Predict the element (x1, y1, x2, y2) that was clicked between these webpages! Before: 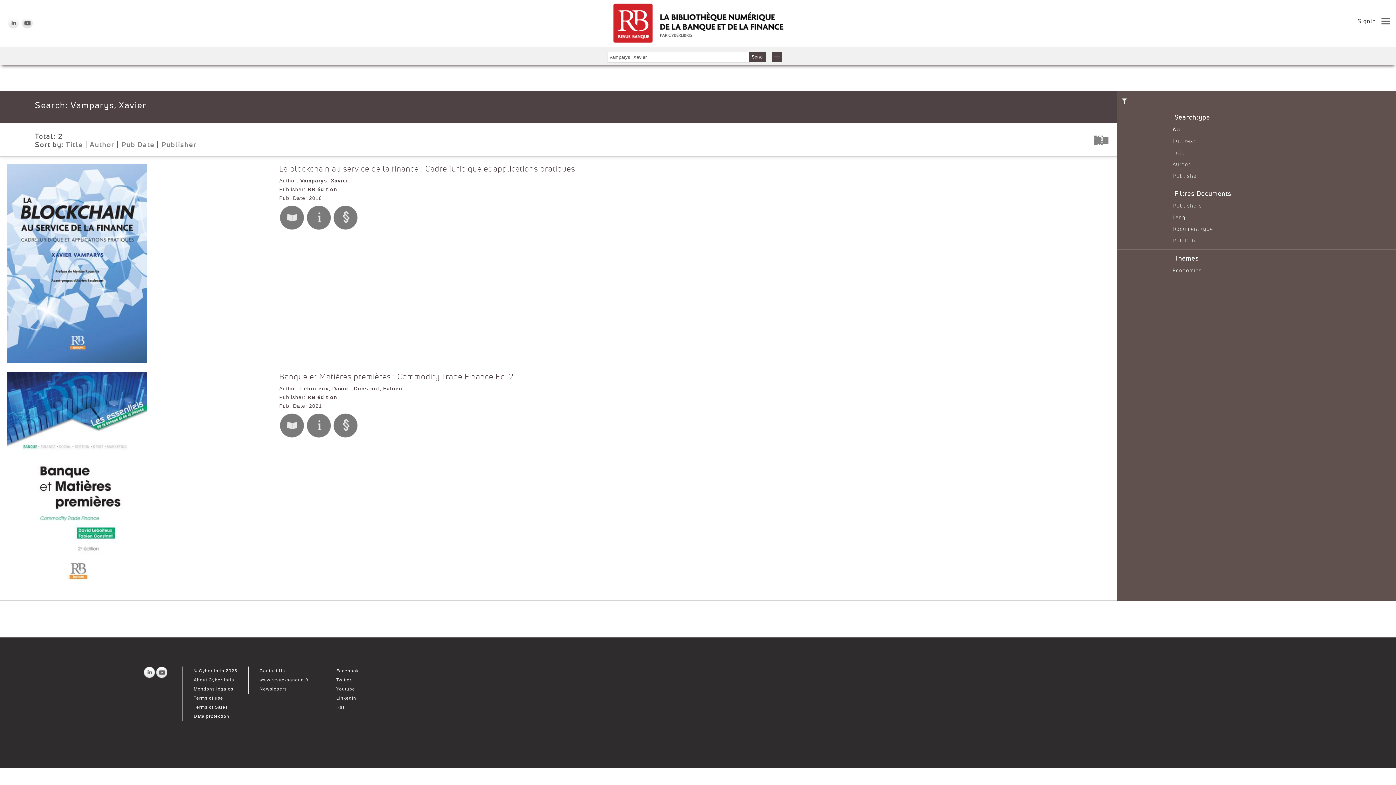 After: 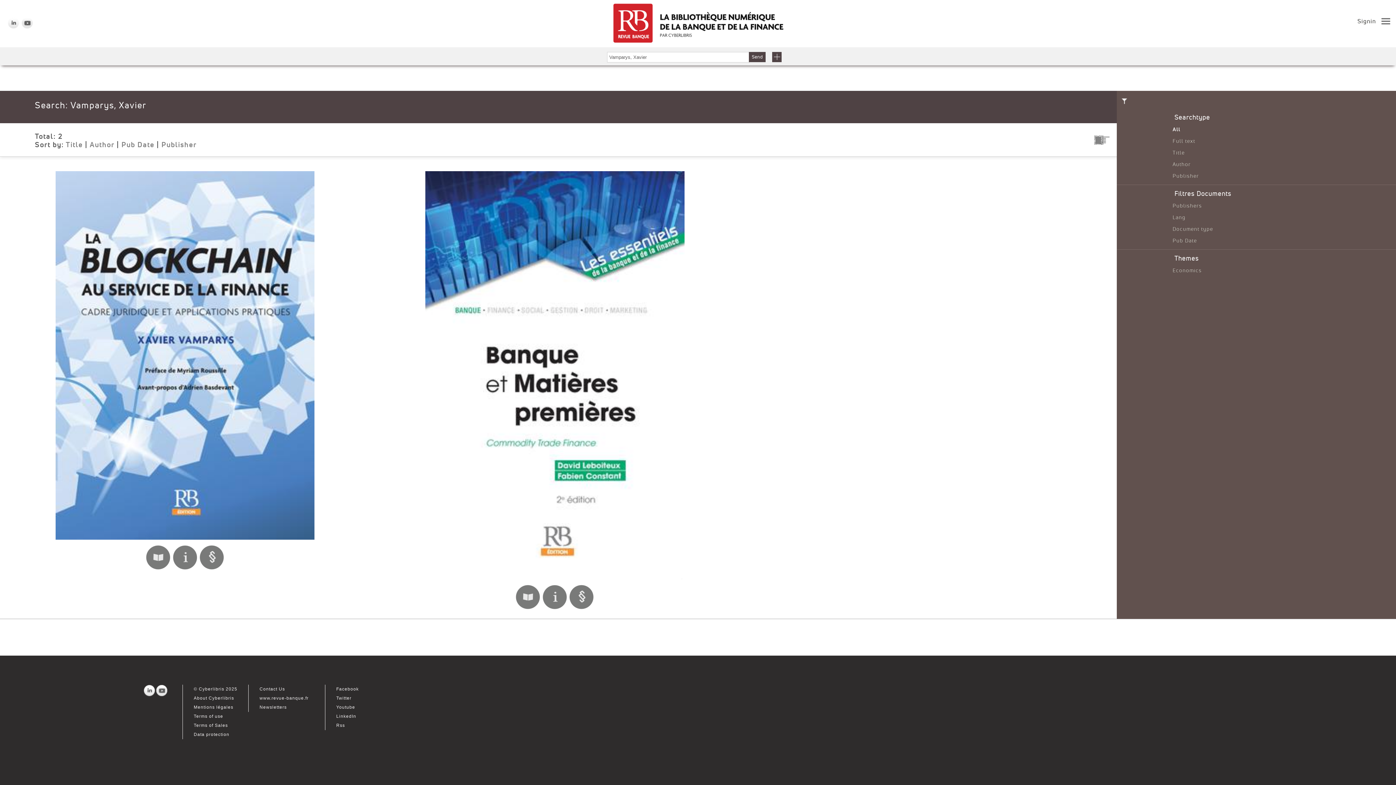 Action: bbox: (1095, 138, 1110, 145)